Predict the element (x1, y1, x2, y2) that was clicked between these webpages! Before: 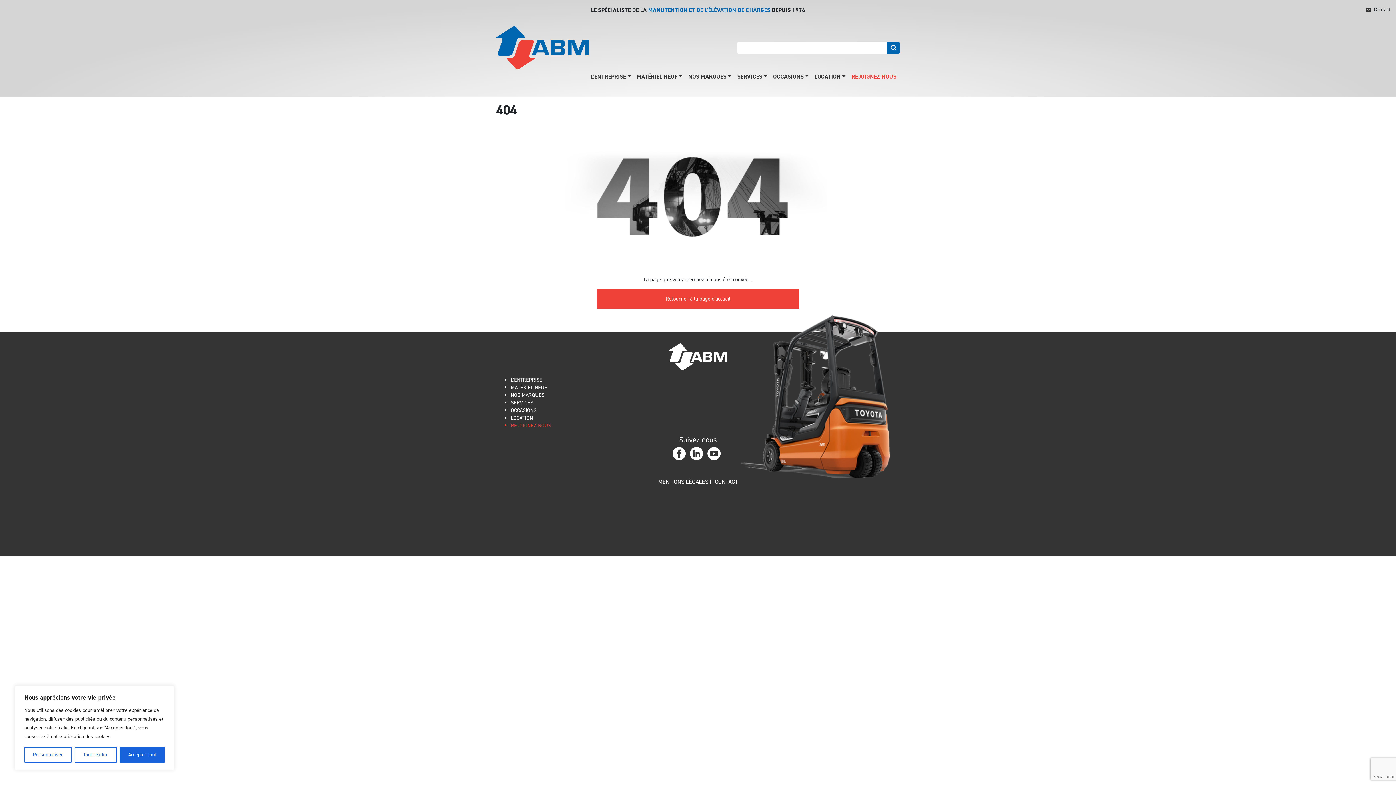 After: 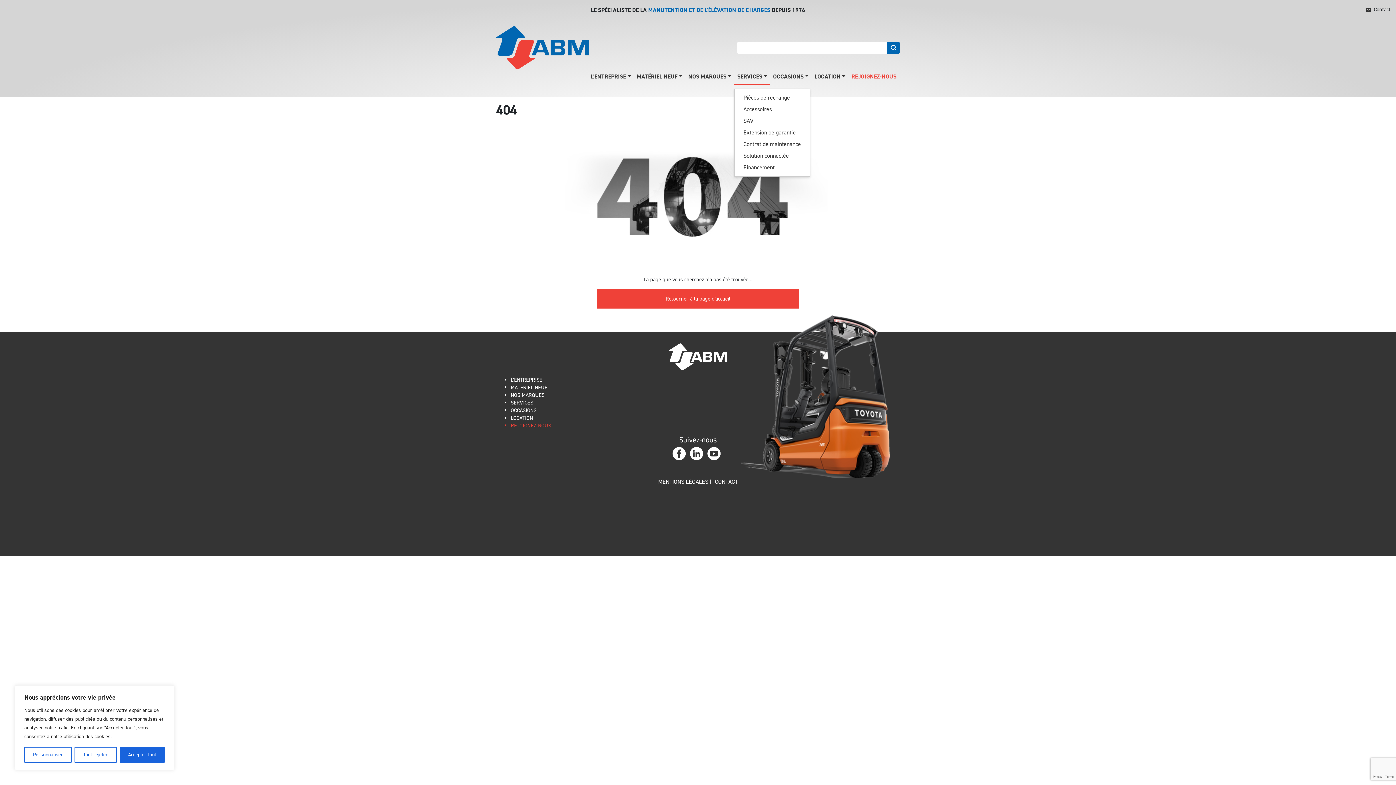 Action: label: SERVICES bbox: (734, 69, 770, 85)